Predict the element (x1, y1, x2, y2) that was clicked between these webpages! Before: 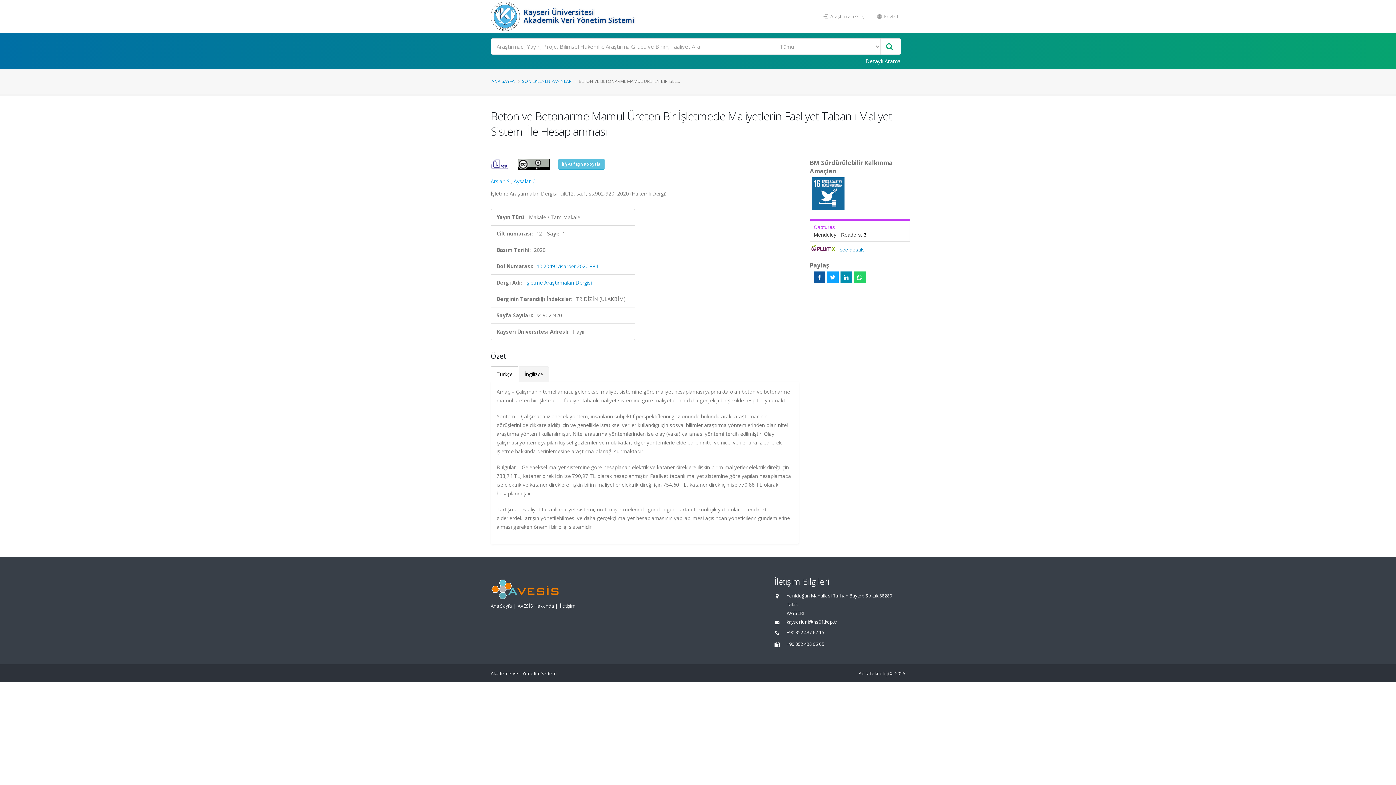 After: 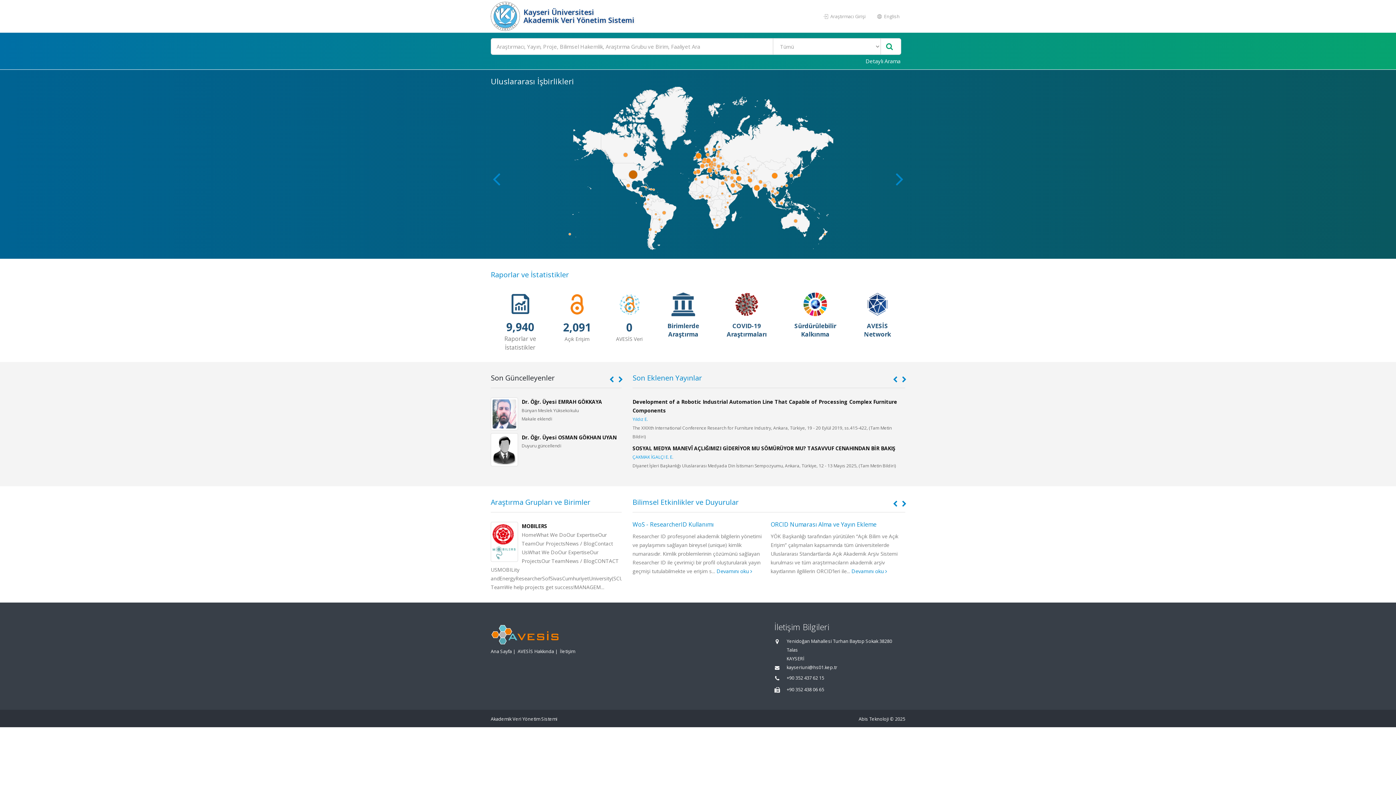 Action: bbox: (490, 603, 512, 609) label: Ana Sayfa